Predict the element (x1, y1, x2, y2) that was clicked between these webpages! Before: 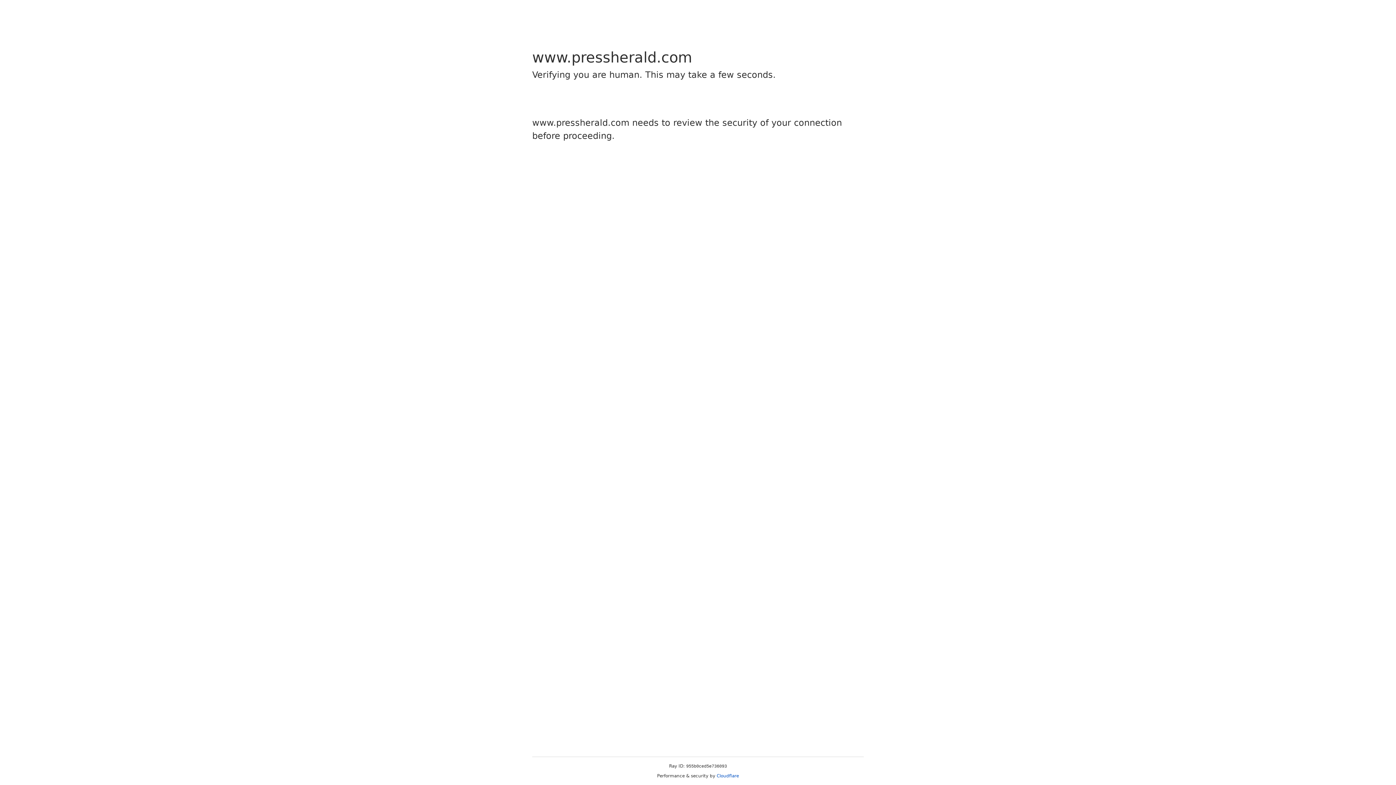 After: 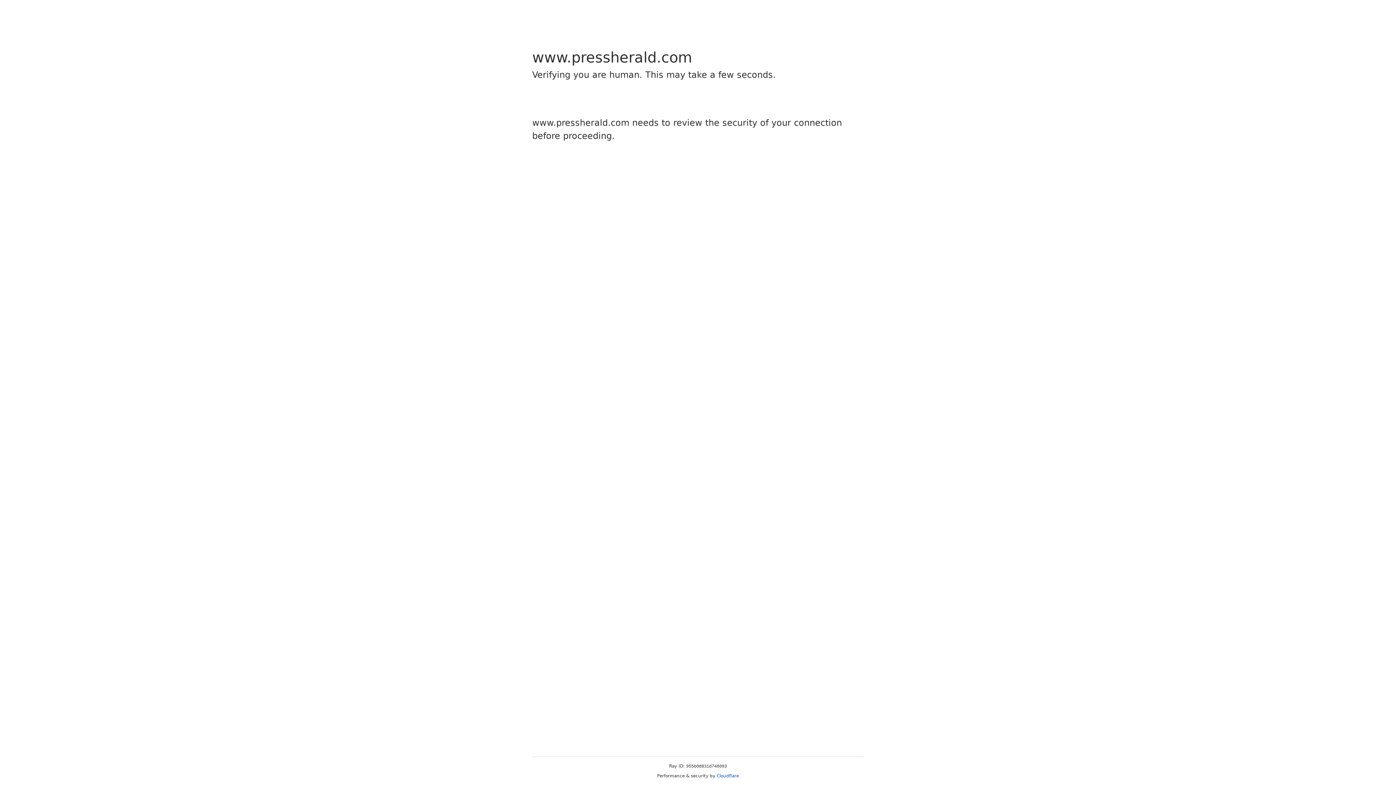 Action: bbox: (716, 773, 739, 778) label: Cloudflare